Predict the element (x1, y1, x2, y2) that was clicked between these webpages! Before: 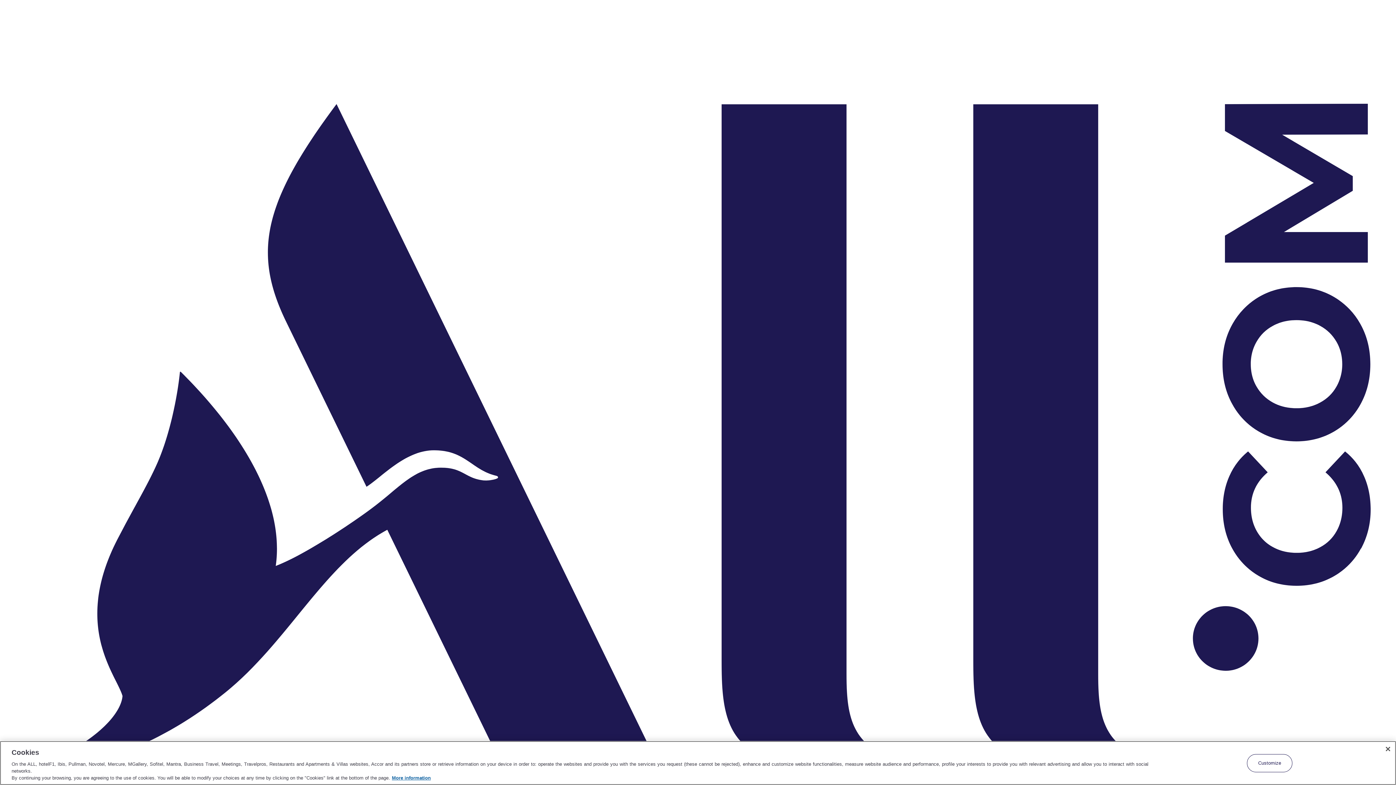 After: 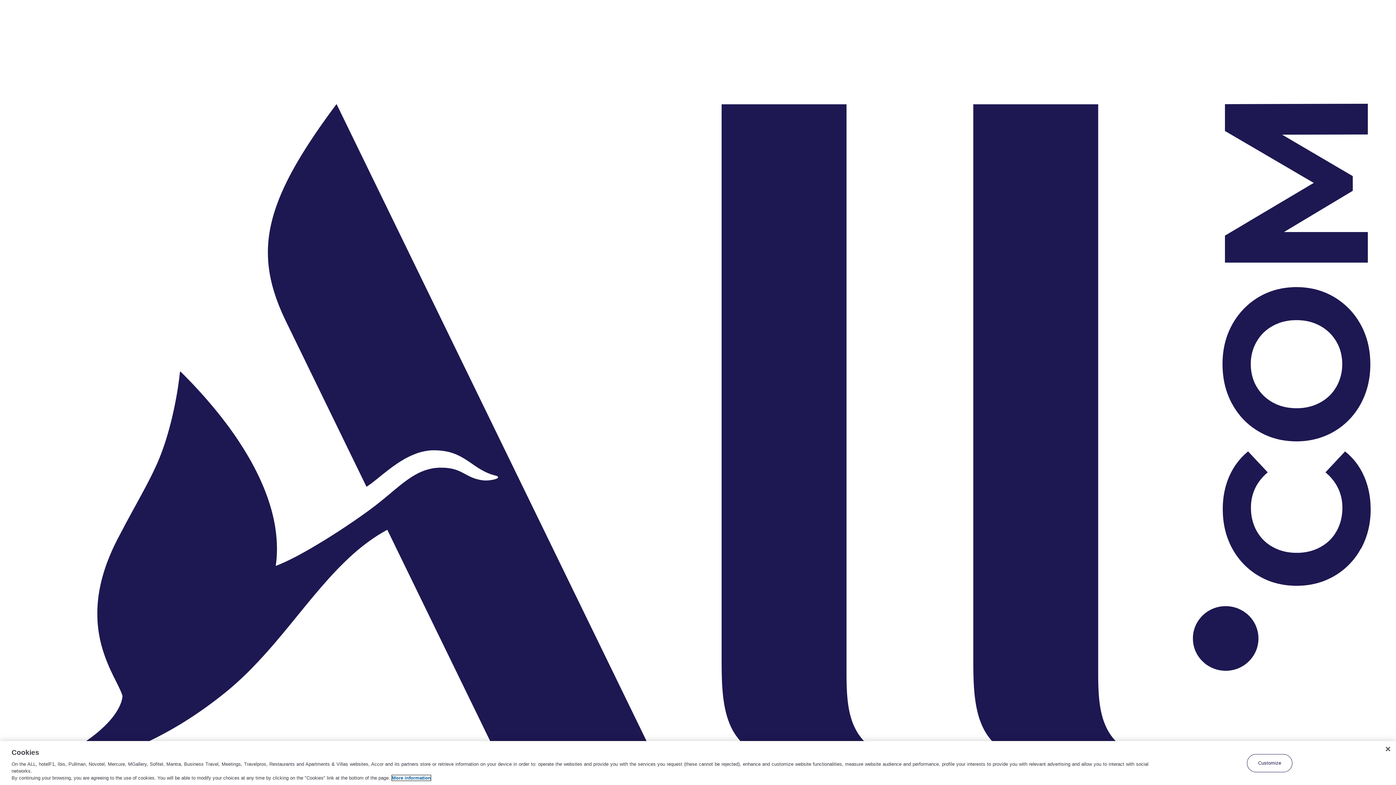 Action: label: More information about your privacy, opens in a new tab bbox: (392, 775, 430, 781)